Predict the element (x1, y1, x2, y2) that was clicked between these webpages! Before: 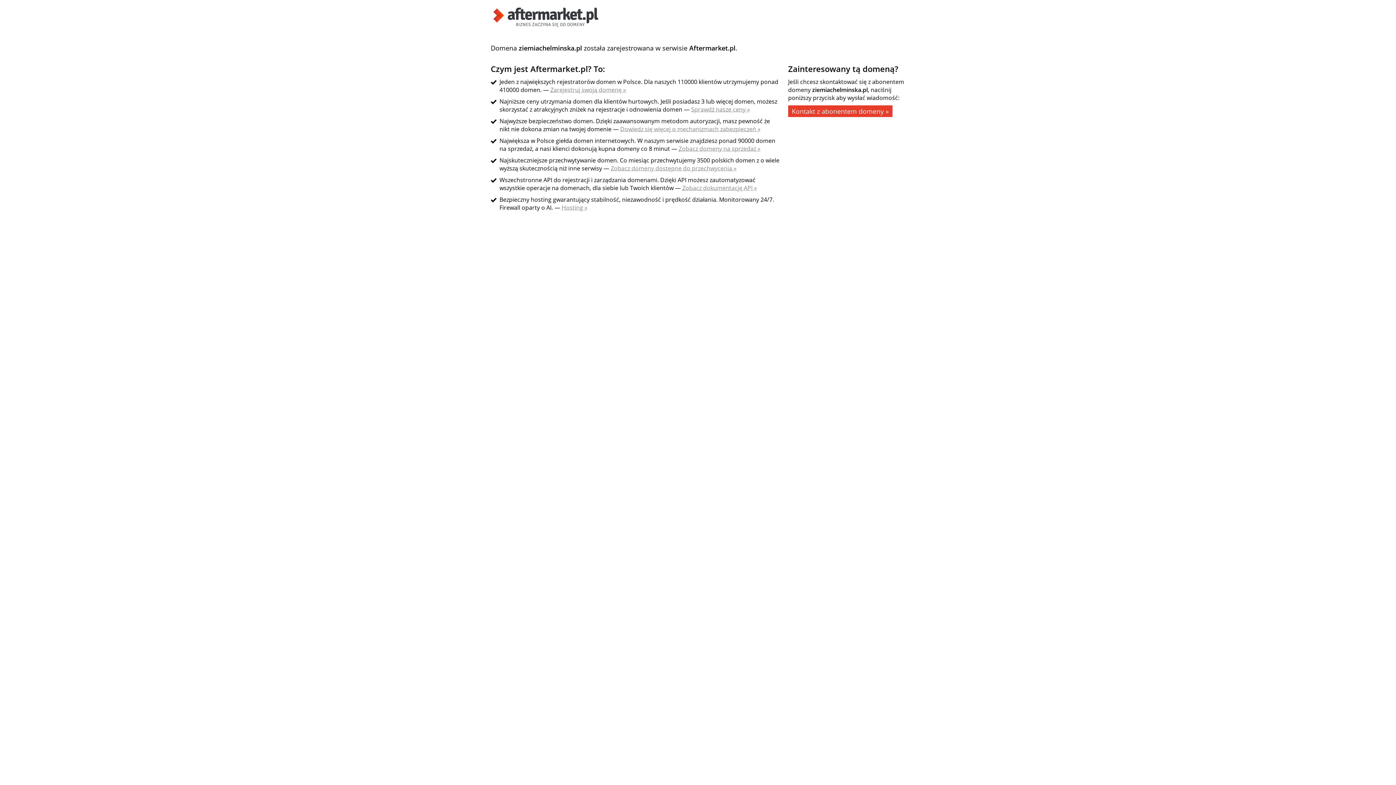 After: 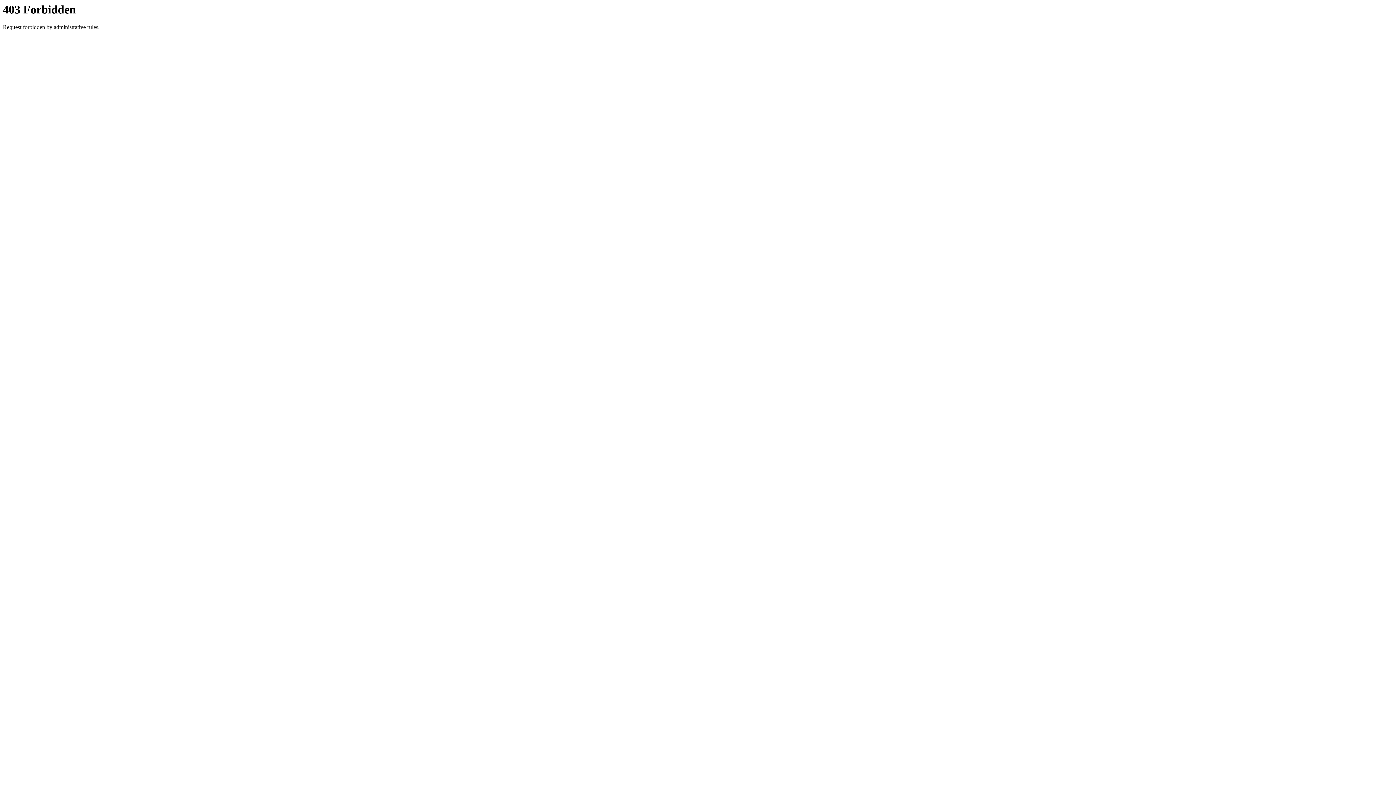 Action: label: Zobacz domeny dostępne do przechwycenia » bbox: (610, 164, 736, 172)